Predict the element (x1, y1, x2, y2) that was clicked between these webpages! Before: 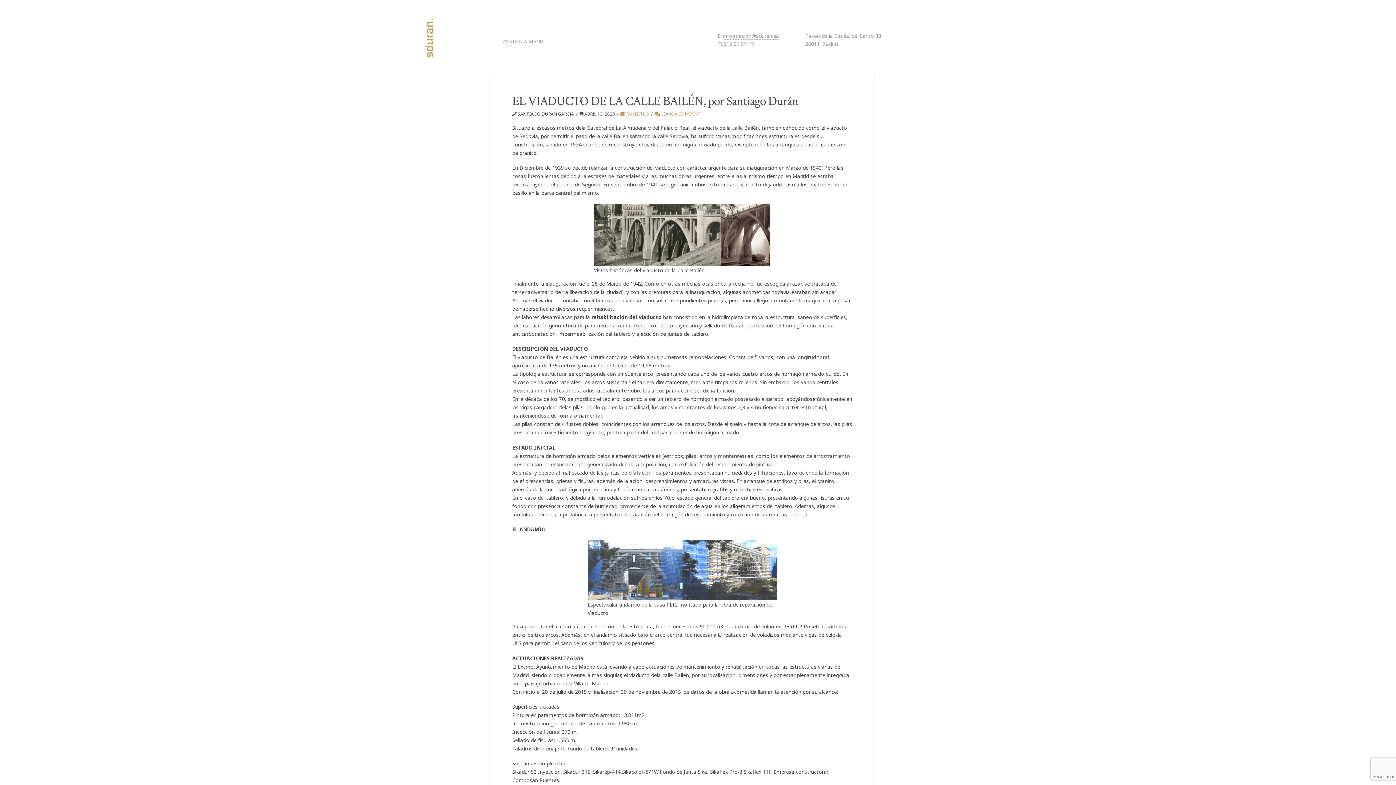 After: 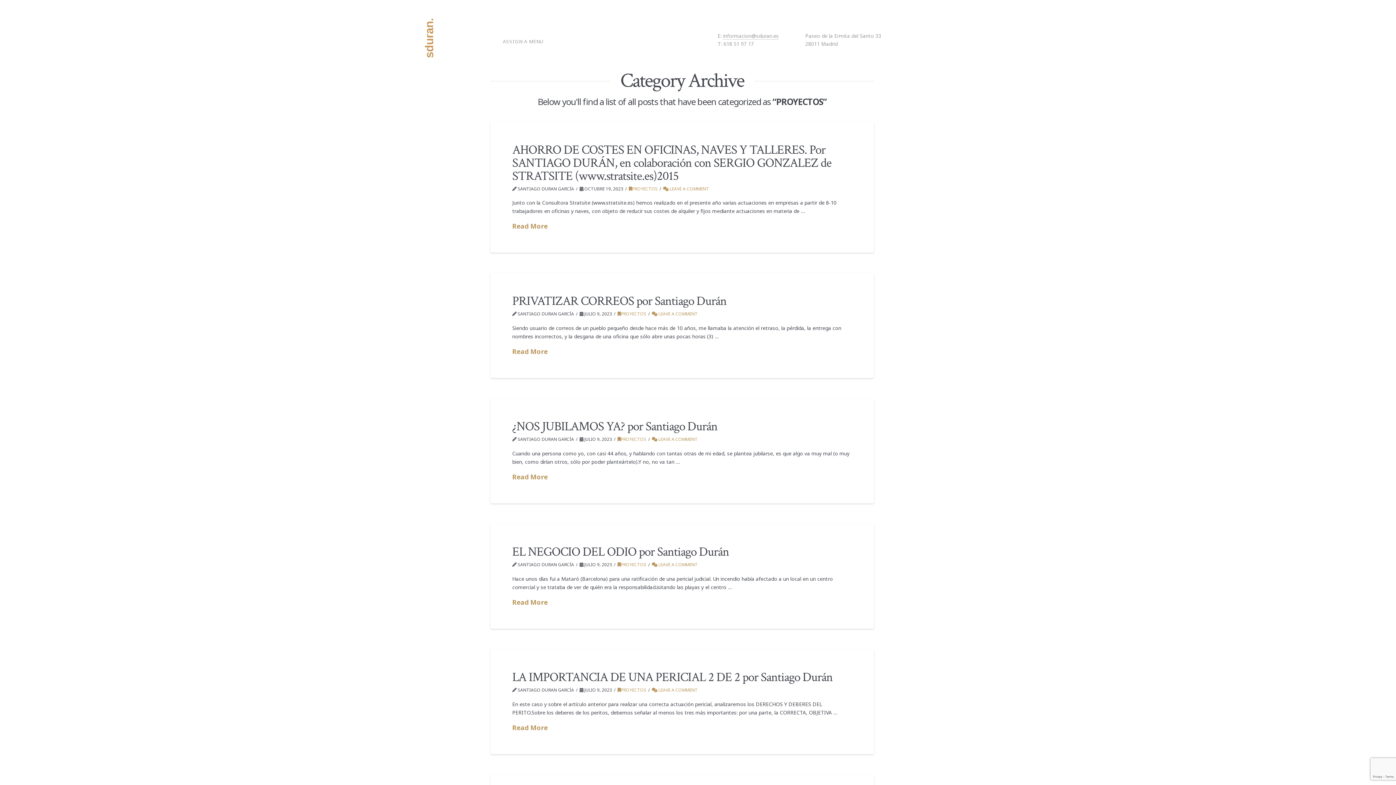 Action: bbox: (620, 110, 649, 116) label: PROYECTOS